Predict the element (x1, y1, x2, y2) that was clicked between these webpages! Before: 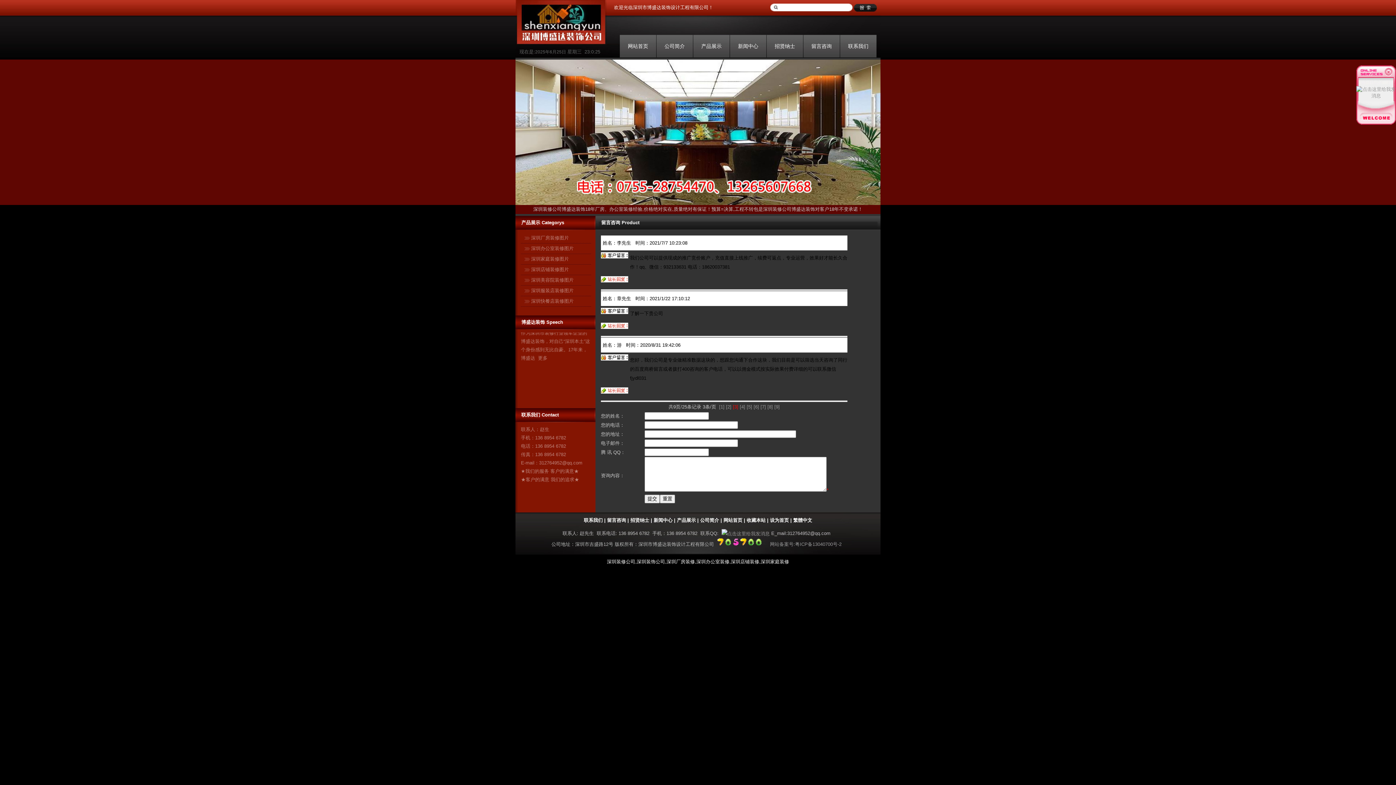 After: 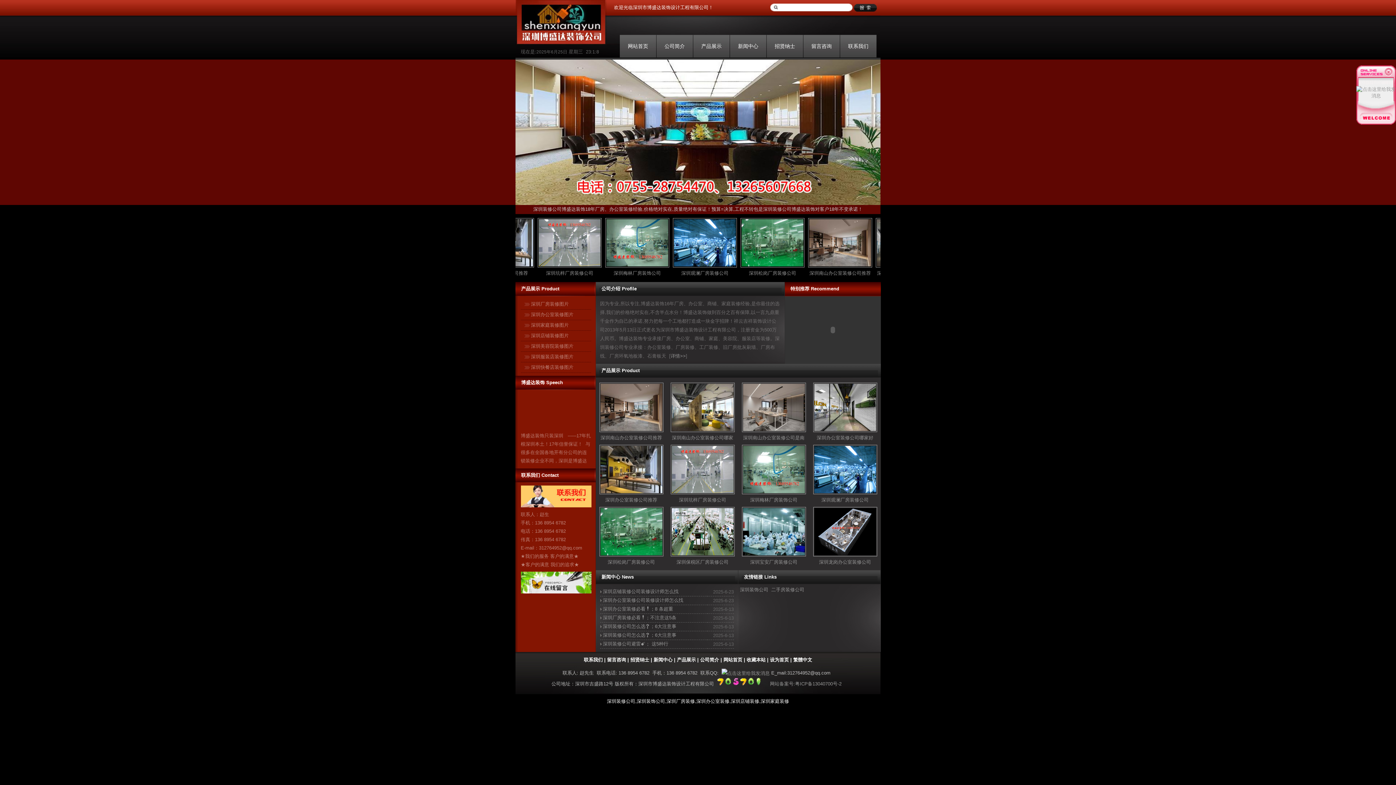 Action: bbox: (770, 517, 789, 523) label: 设为首页